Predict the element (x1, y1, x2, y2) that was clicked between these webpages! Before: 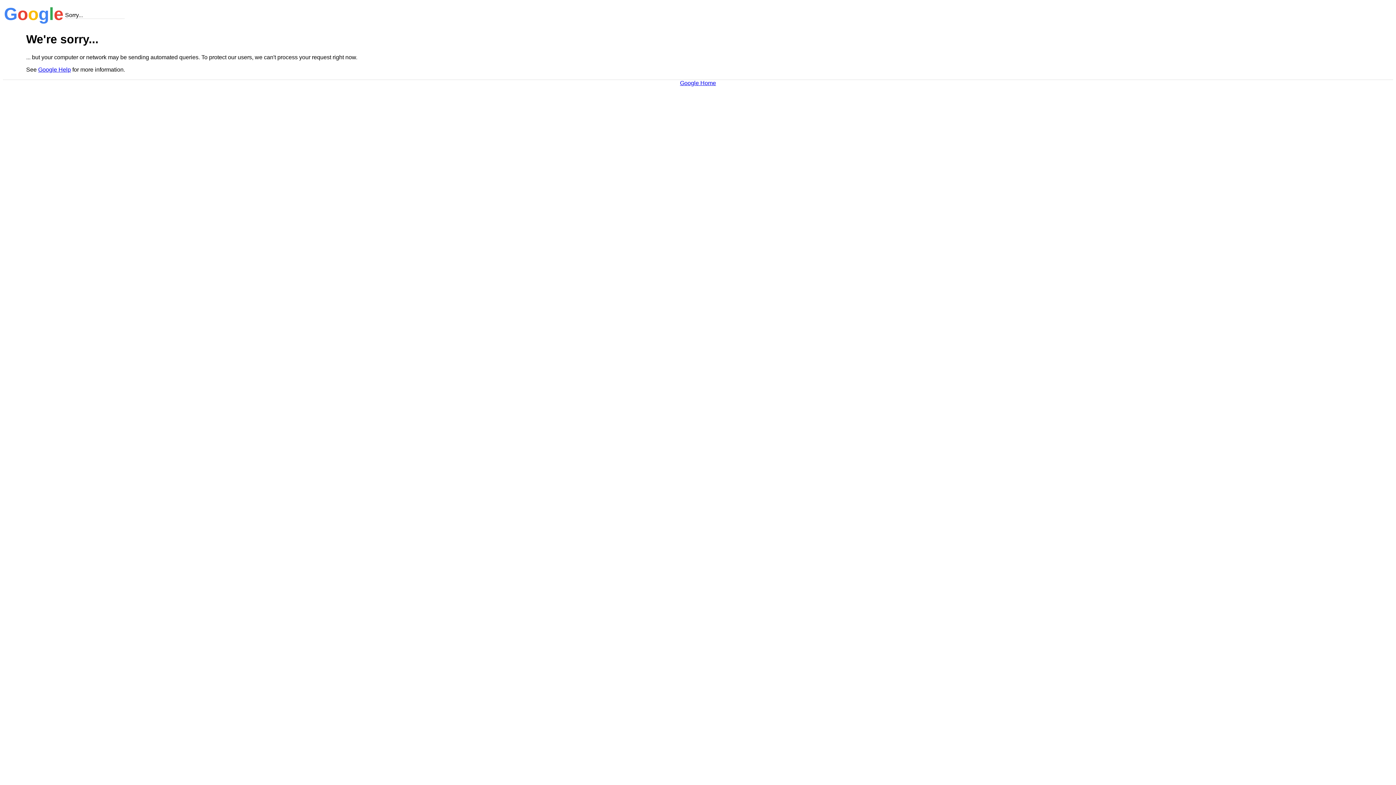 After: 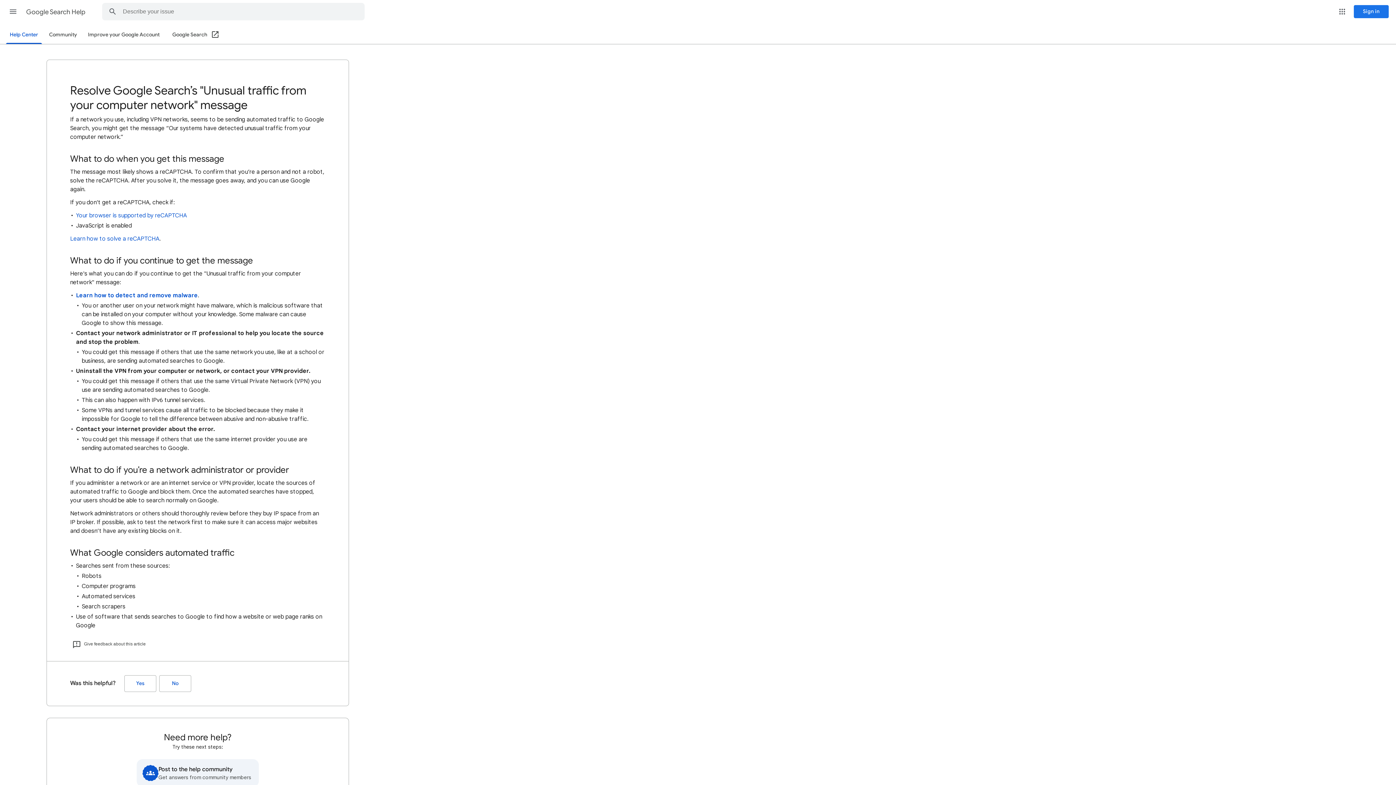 Action: bbox: (38, 66, 70, 72) label: Google Help